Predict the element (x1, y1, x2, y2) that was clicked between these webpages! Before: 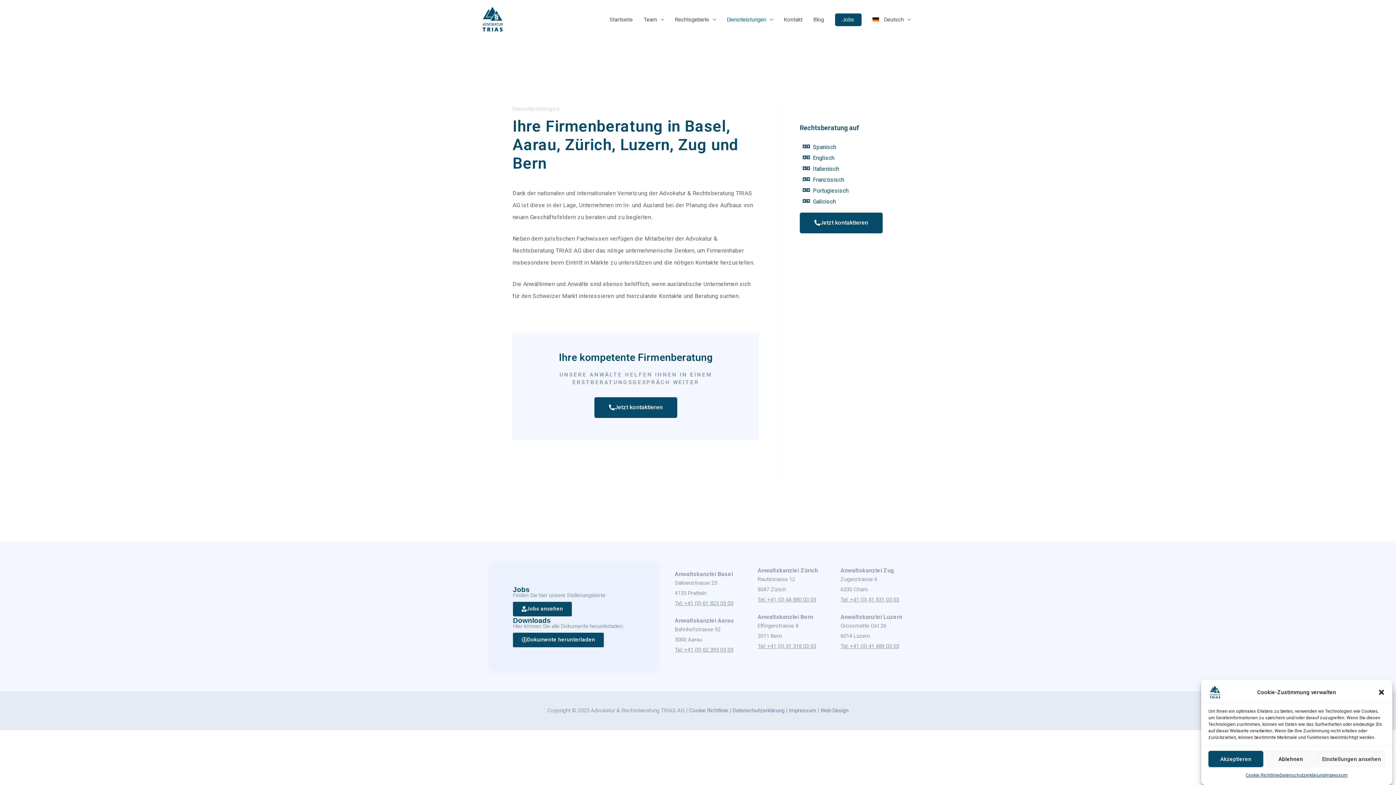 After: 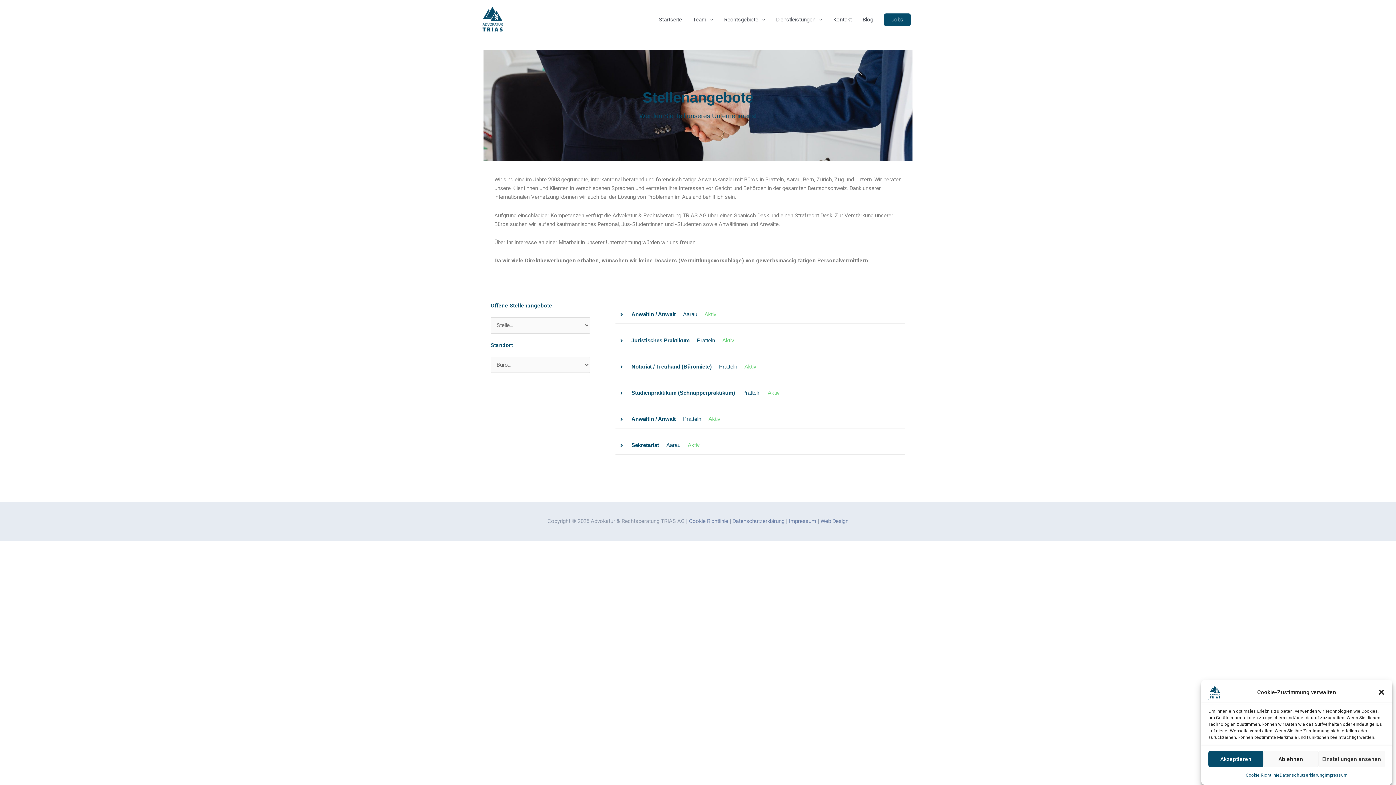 Action: label: Jobs ansehen bbox: (513, 602, 572, 616)